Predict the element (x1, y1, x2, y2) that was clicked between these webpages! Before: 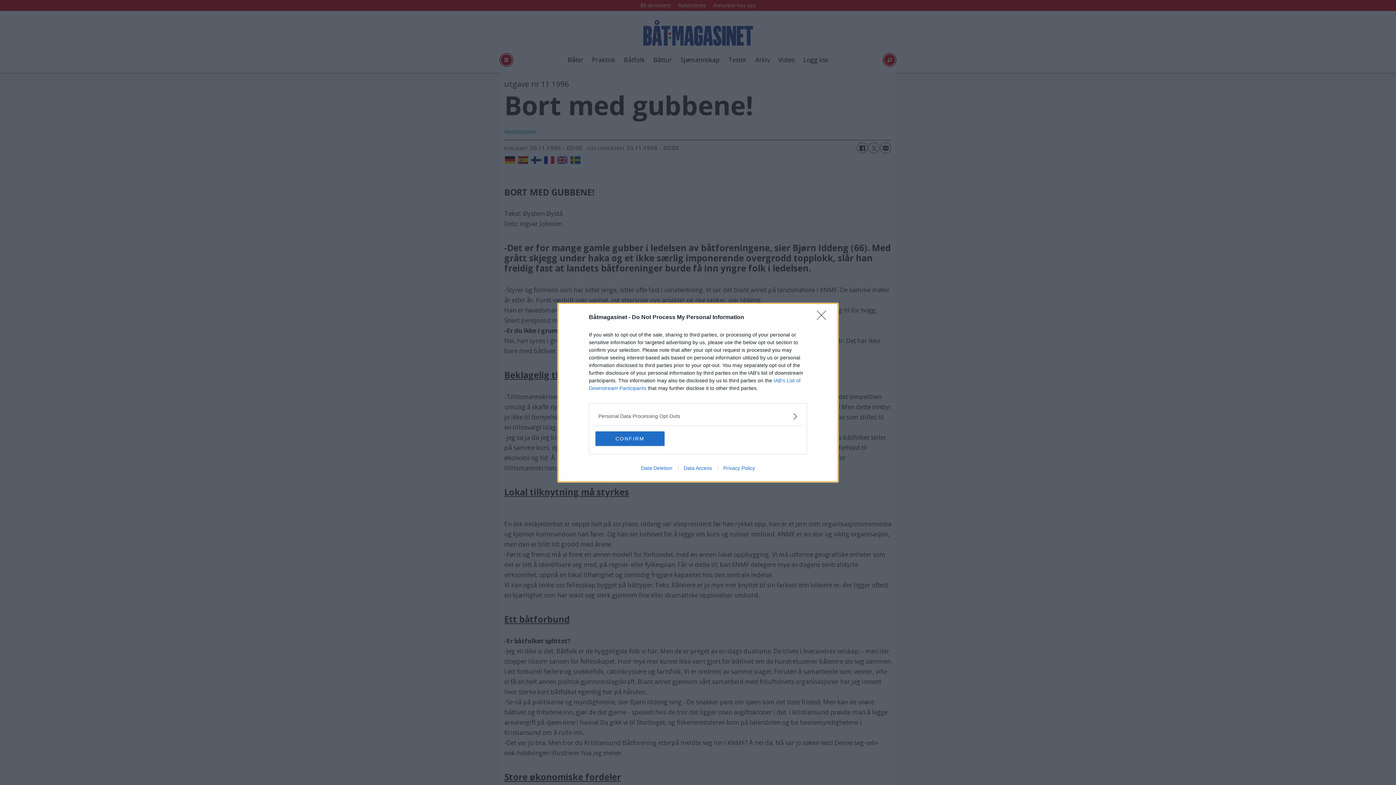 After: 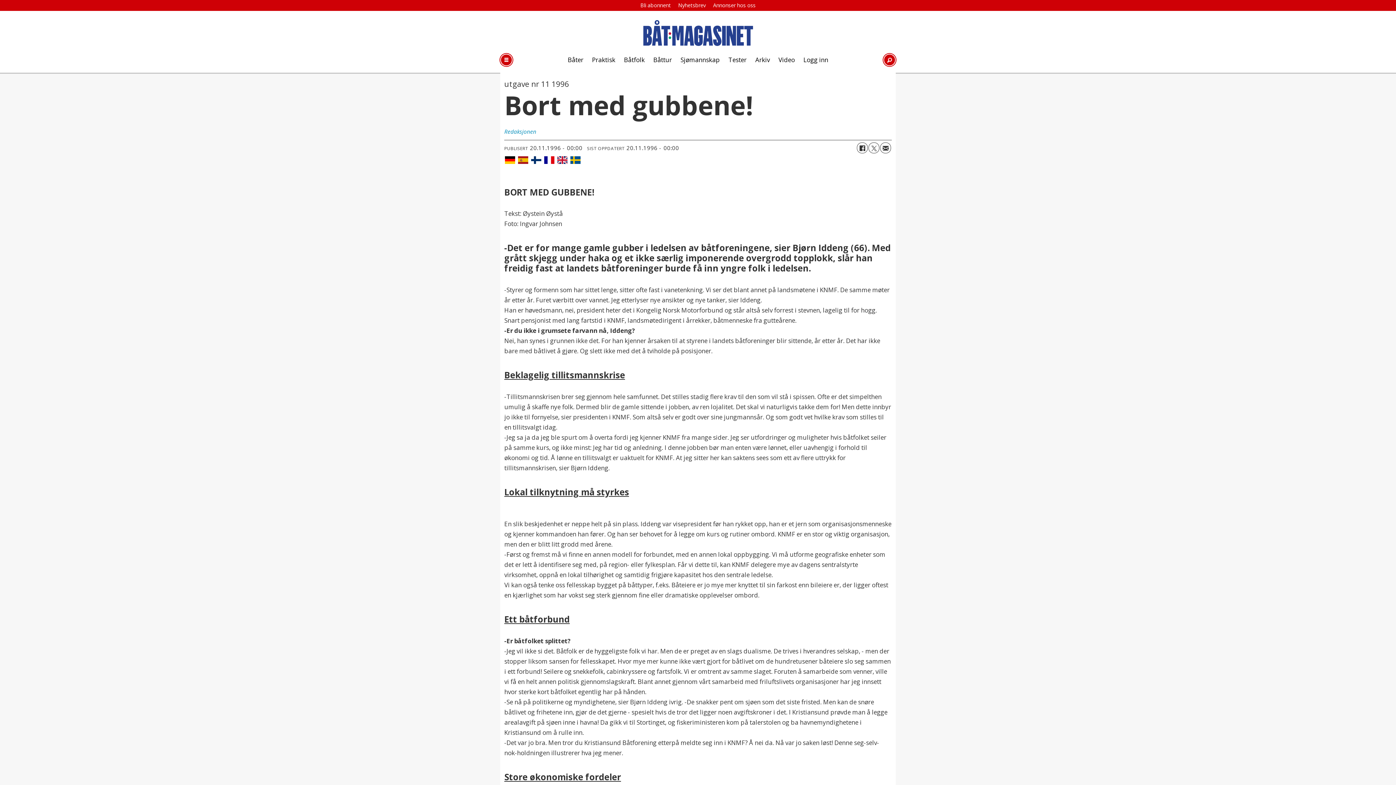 Action: label: CONFIRM bbox: (595, 431, 664, 446)